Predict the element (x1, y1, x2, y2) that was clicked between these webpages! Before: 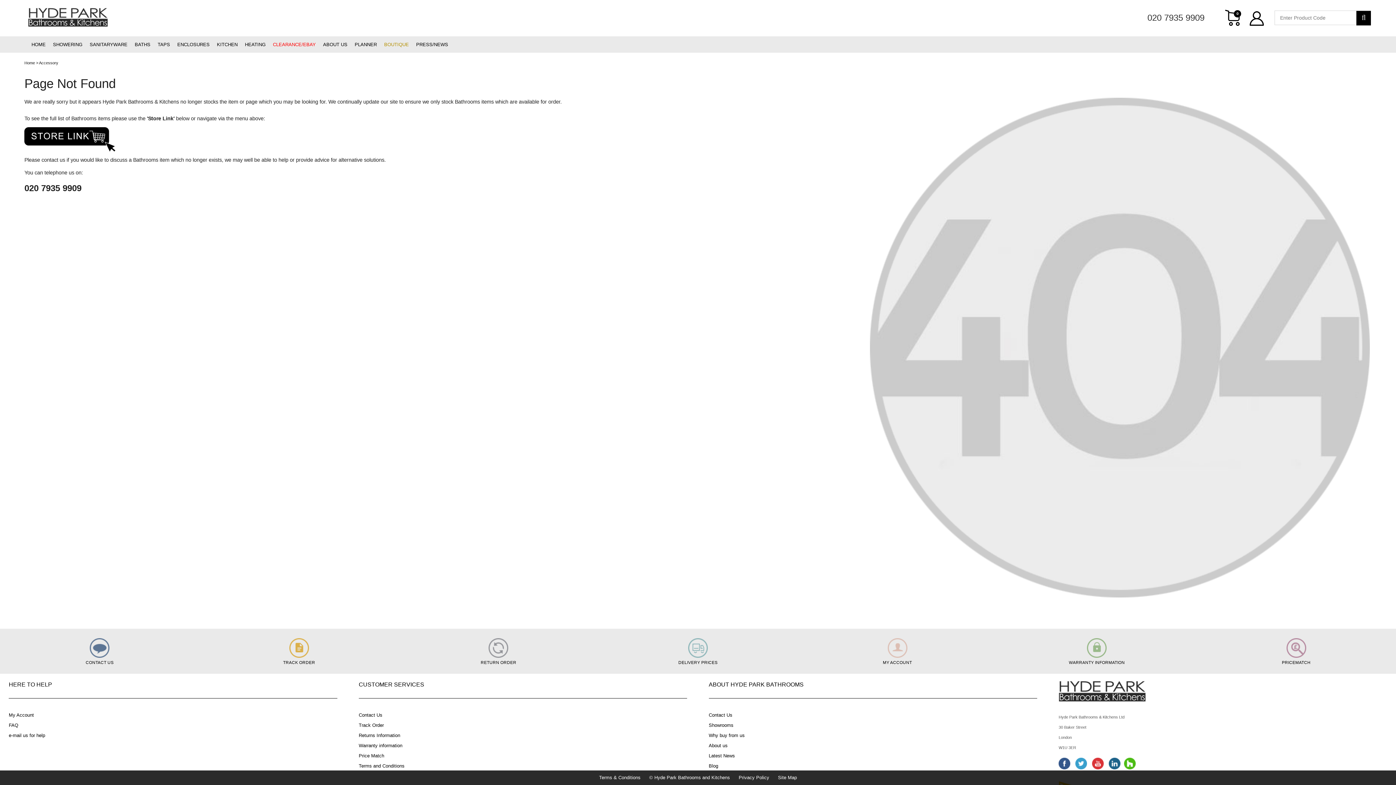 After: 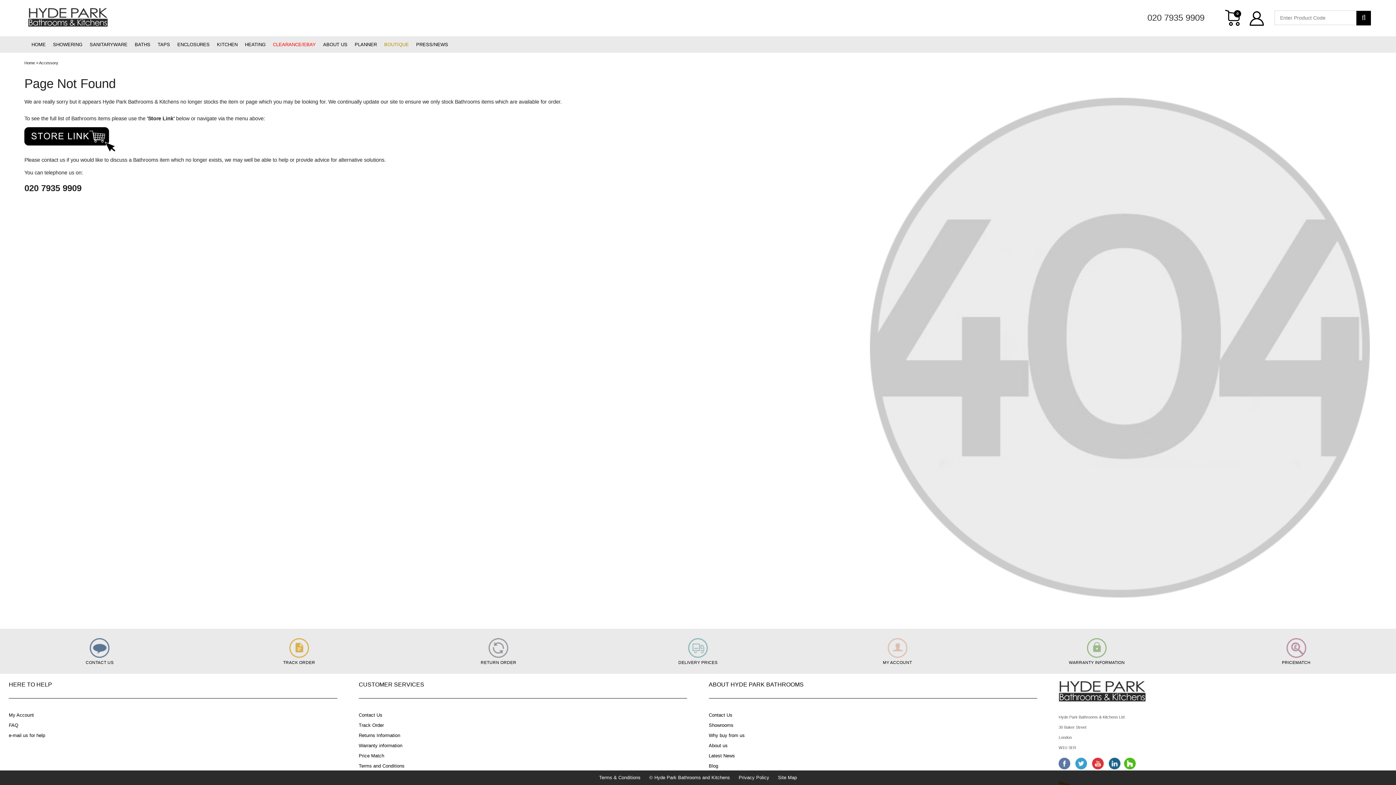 Action: bbox: (1059, 762, 1074, 768)